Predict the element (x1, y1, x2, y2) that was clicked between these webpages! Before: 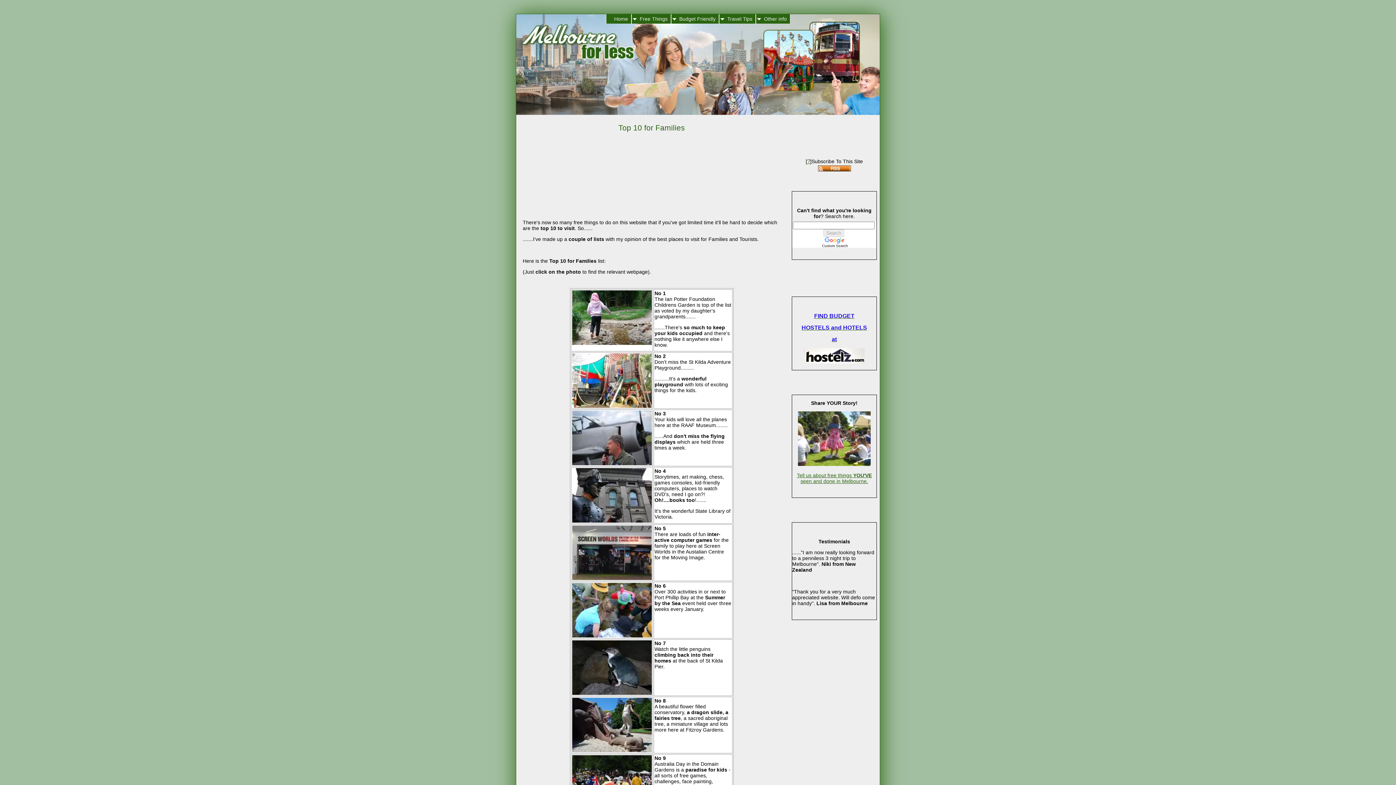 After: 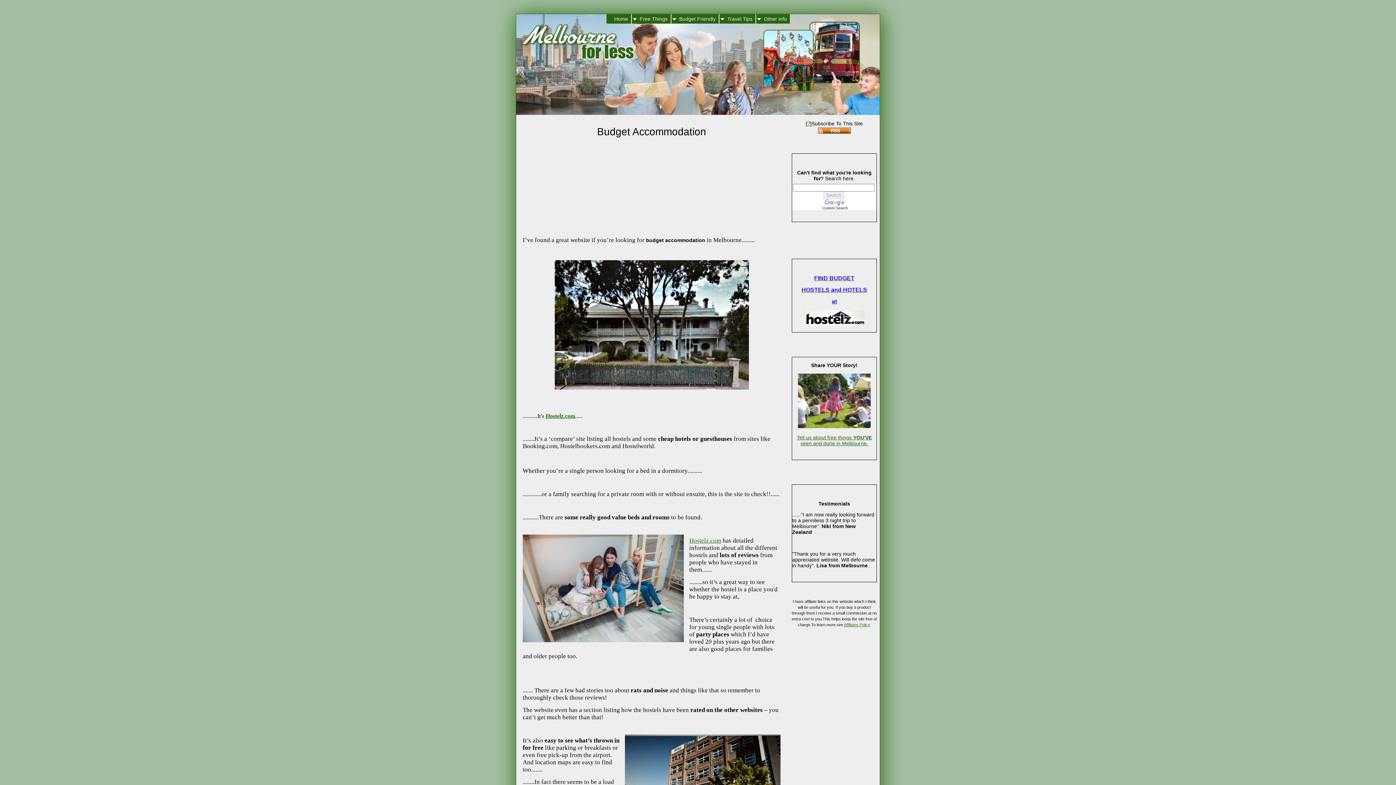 Action: bbox: (804, 358, 864, 364)